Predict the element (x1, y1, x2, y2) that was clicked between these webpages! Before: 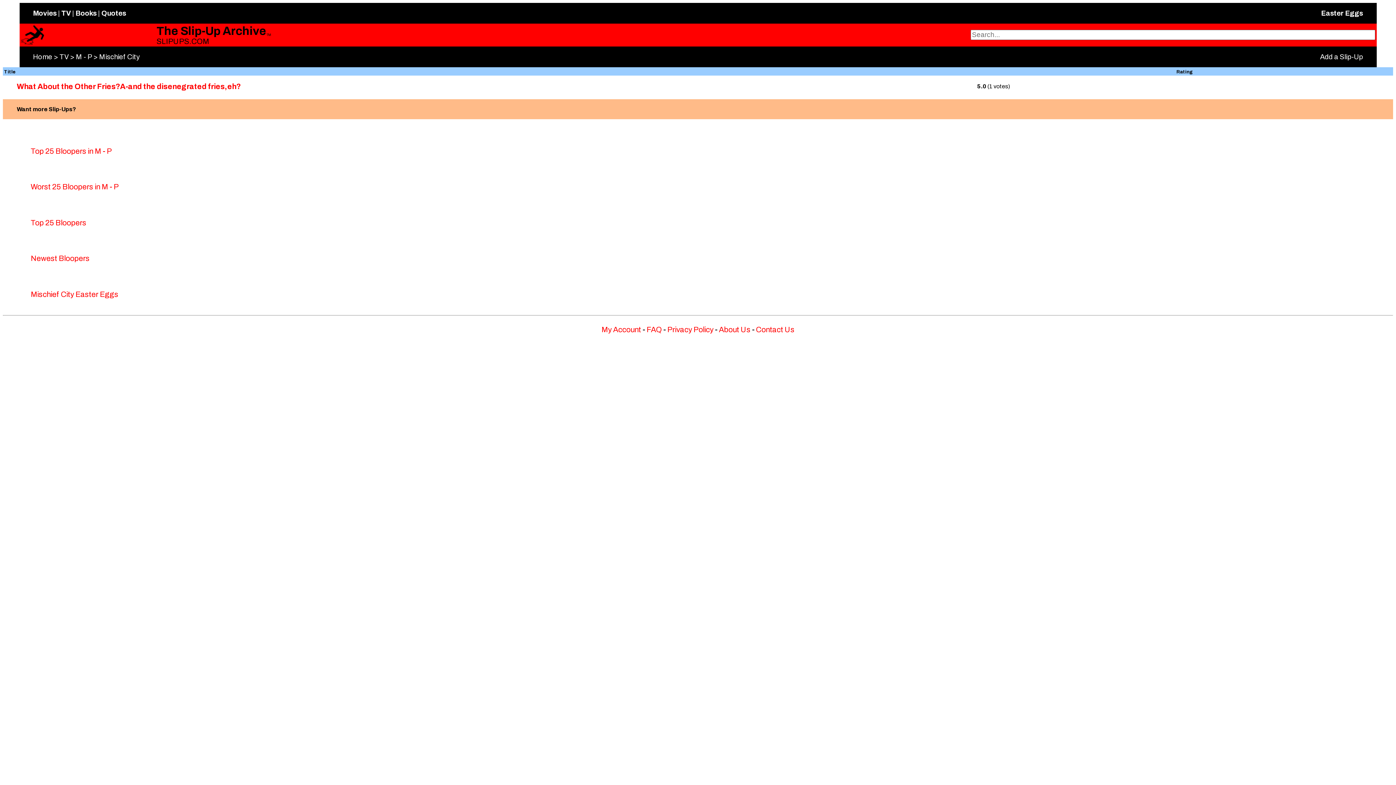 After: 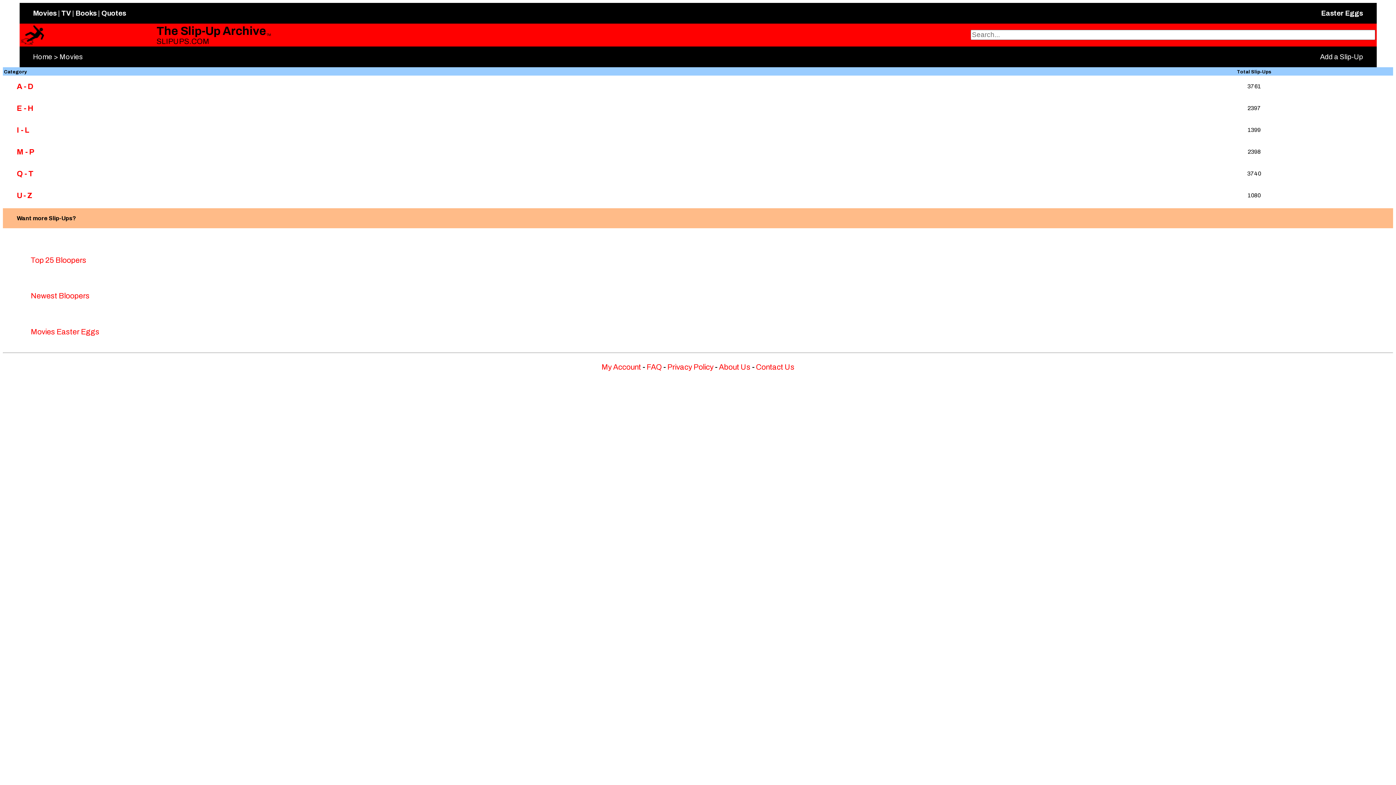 Action: bbox: (33, 9, 56, 17) label: Movies